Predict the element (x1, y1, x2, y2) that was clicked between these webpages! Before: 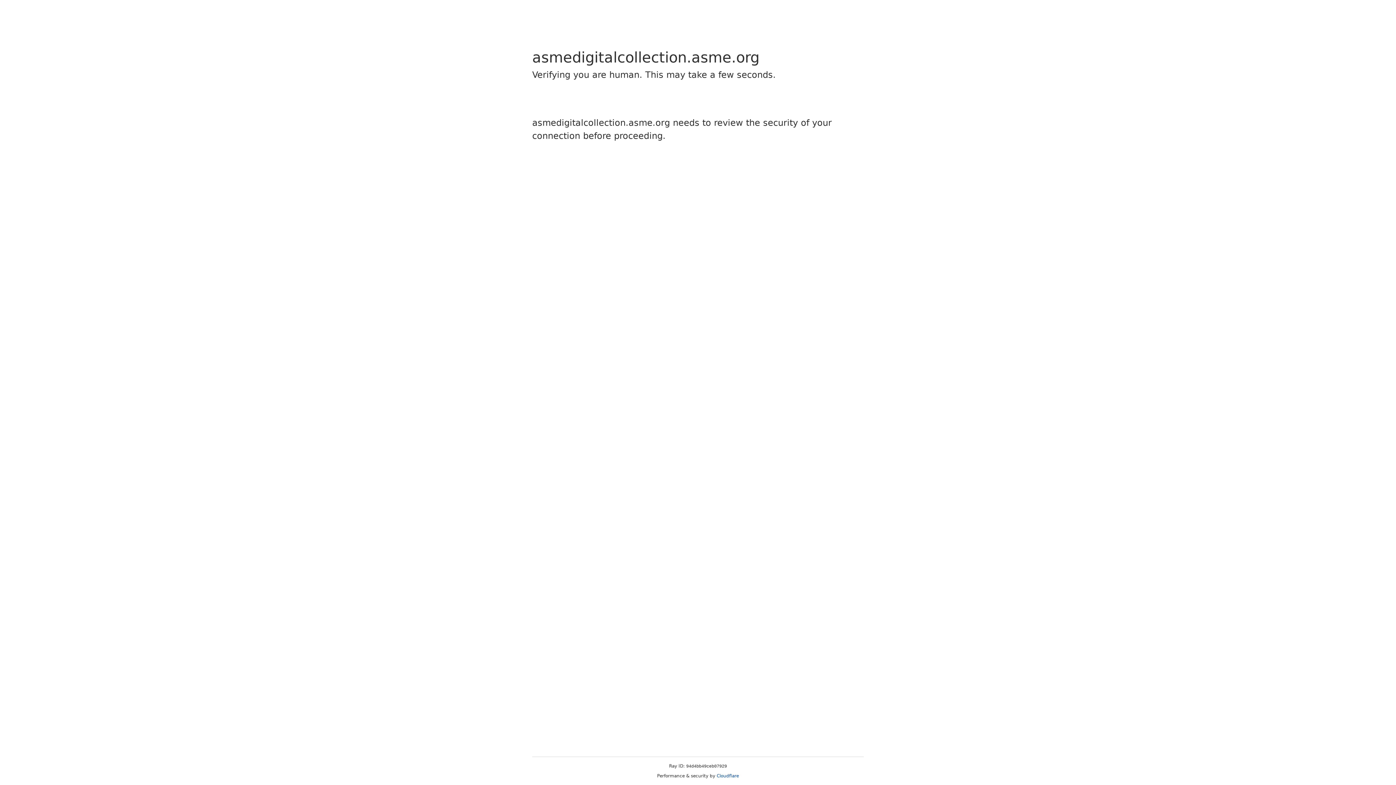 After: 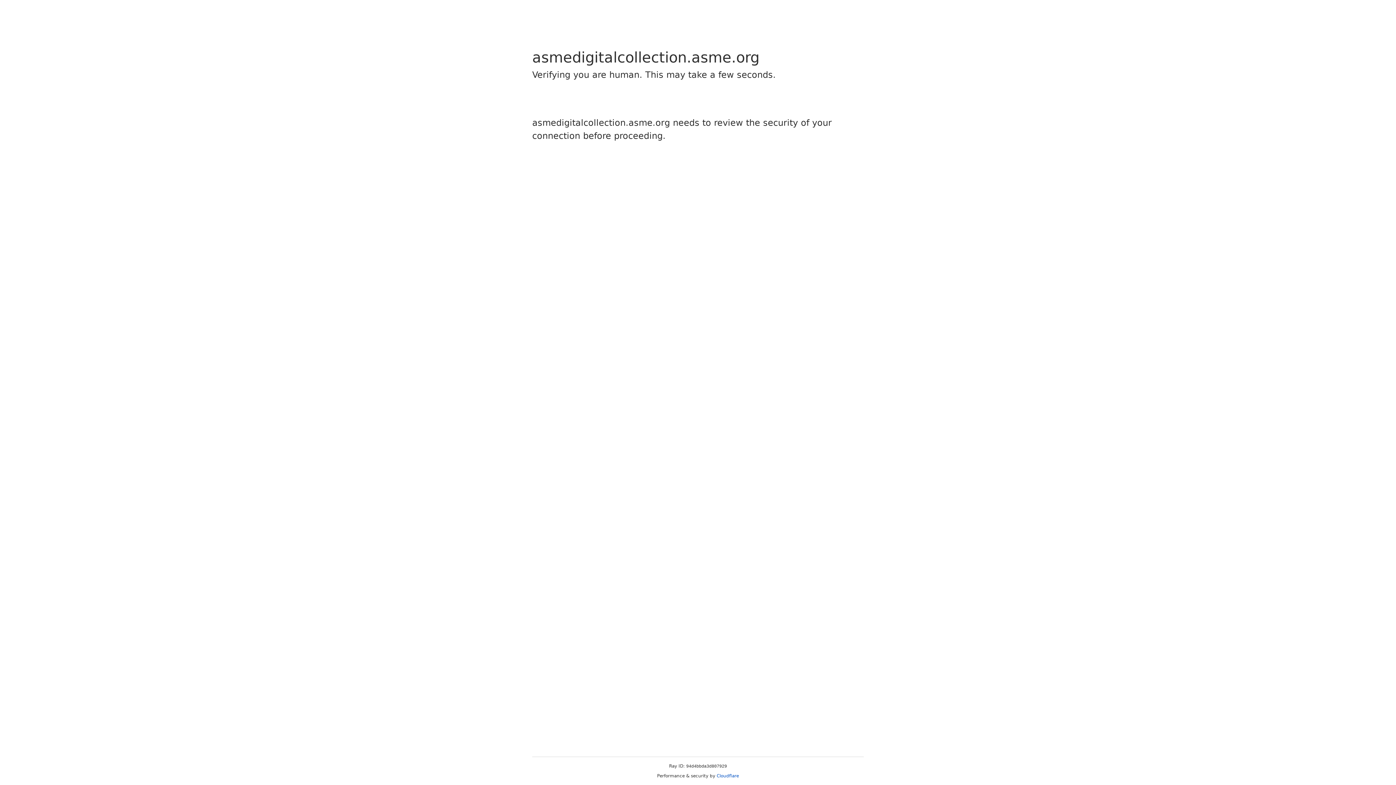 Action: label: Cloudflare bbox: (716, 773, 739, 778)